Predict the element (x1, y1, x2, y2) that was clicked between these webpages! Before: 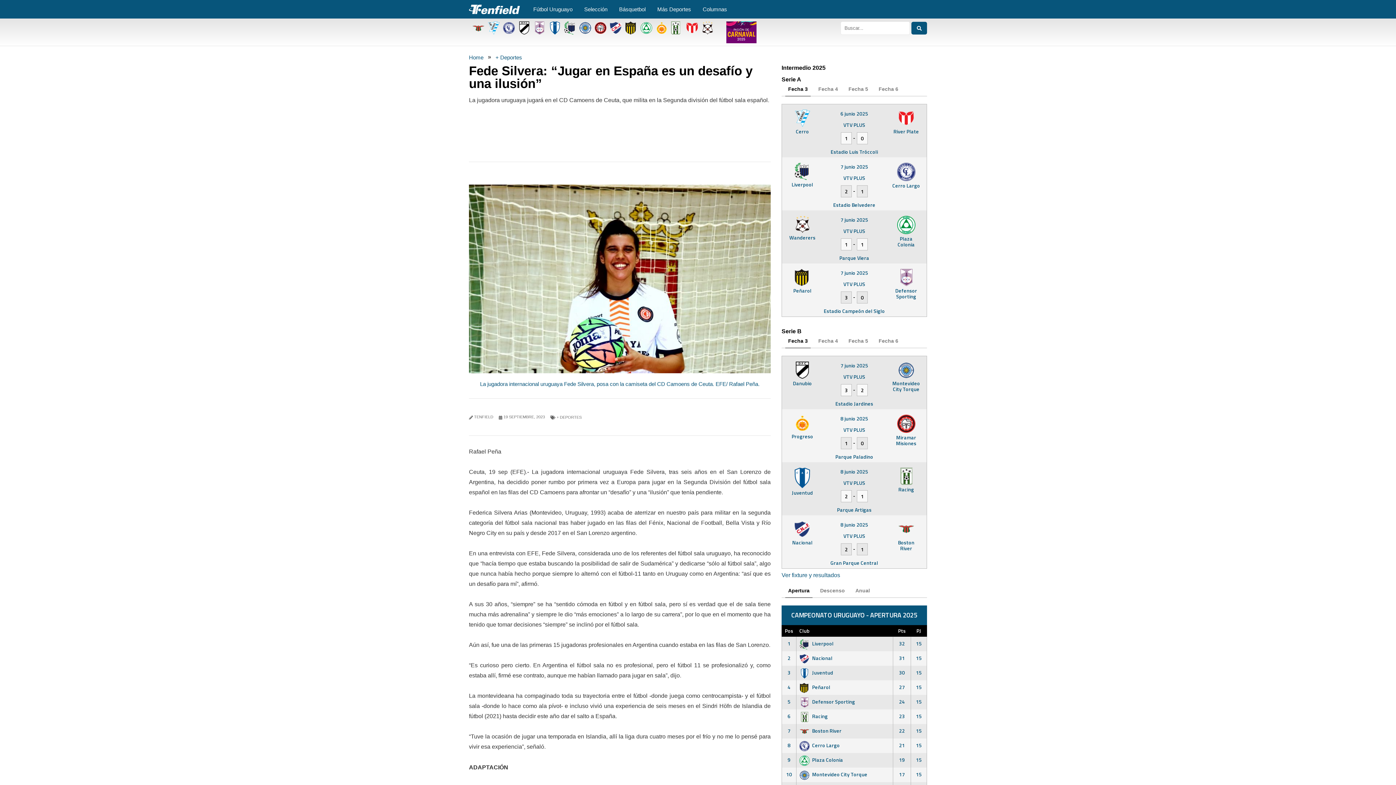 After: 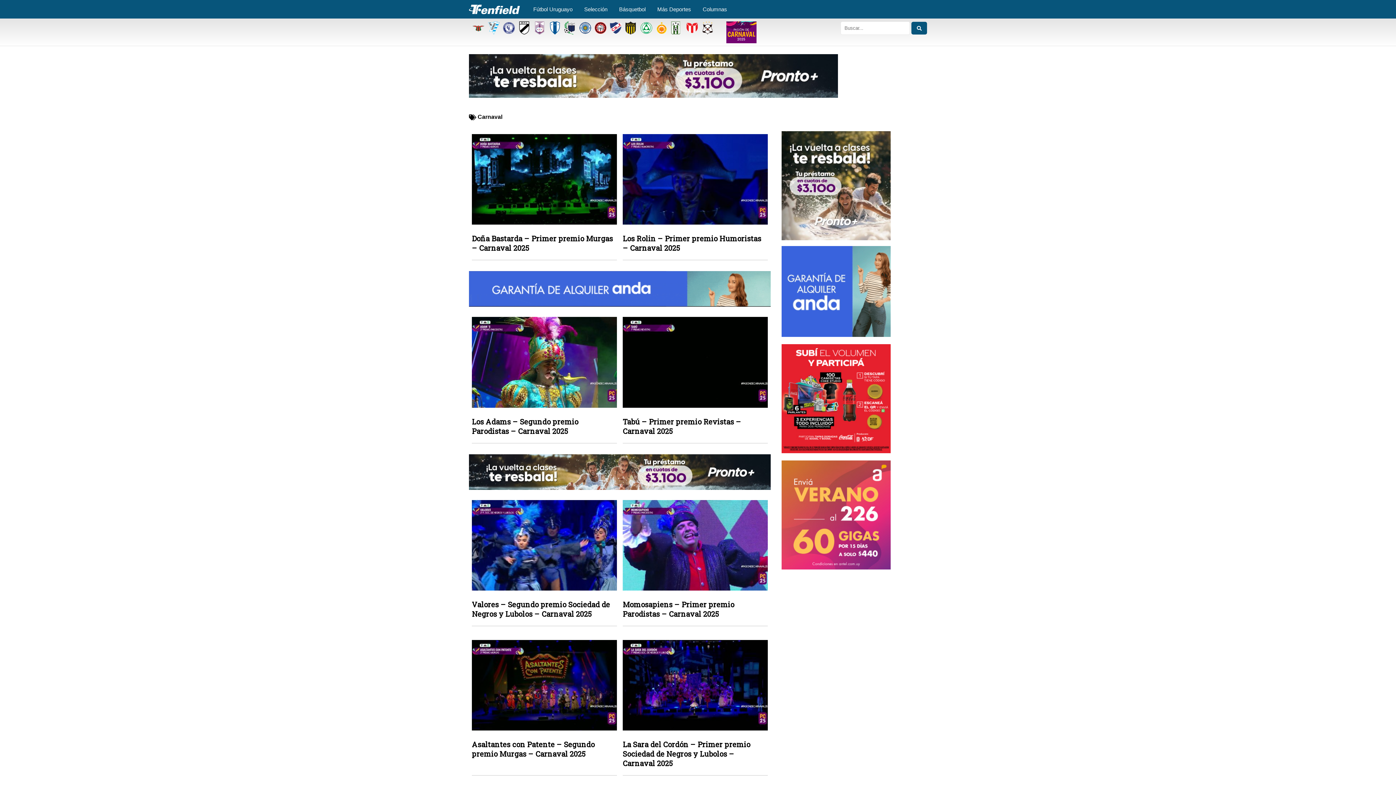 Action: bbox: (715, 28, 756, 34)